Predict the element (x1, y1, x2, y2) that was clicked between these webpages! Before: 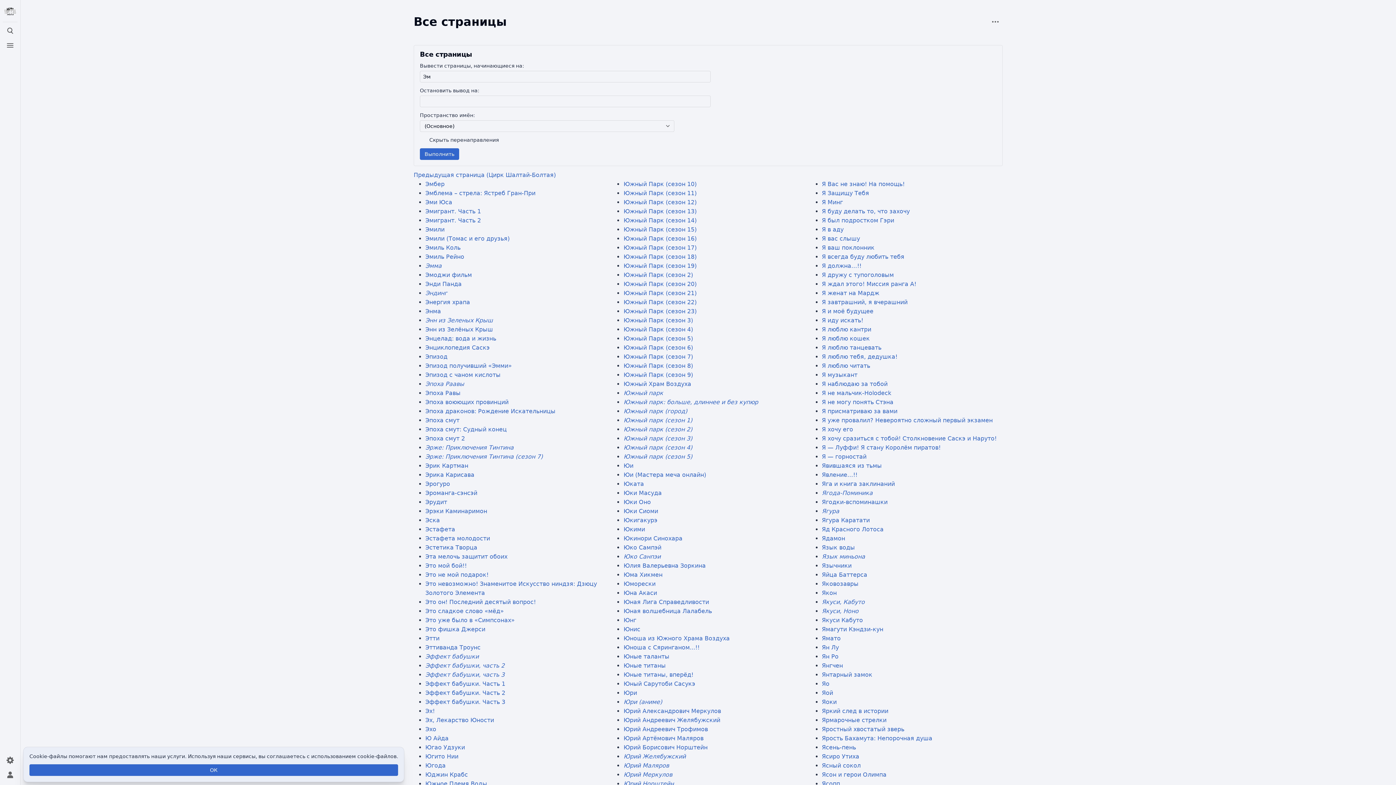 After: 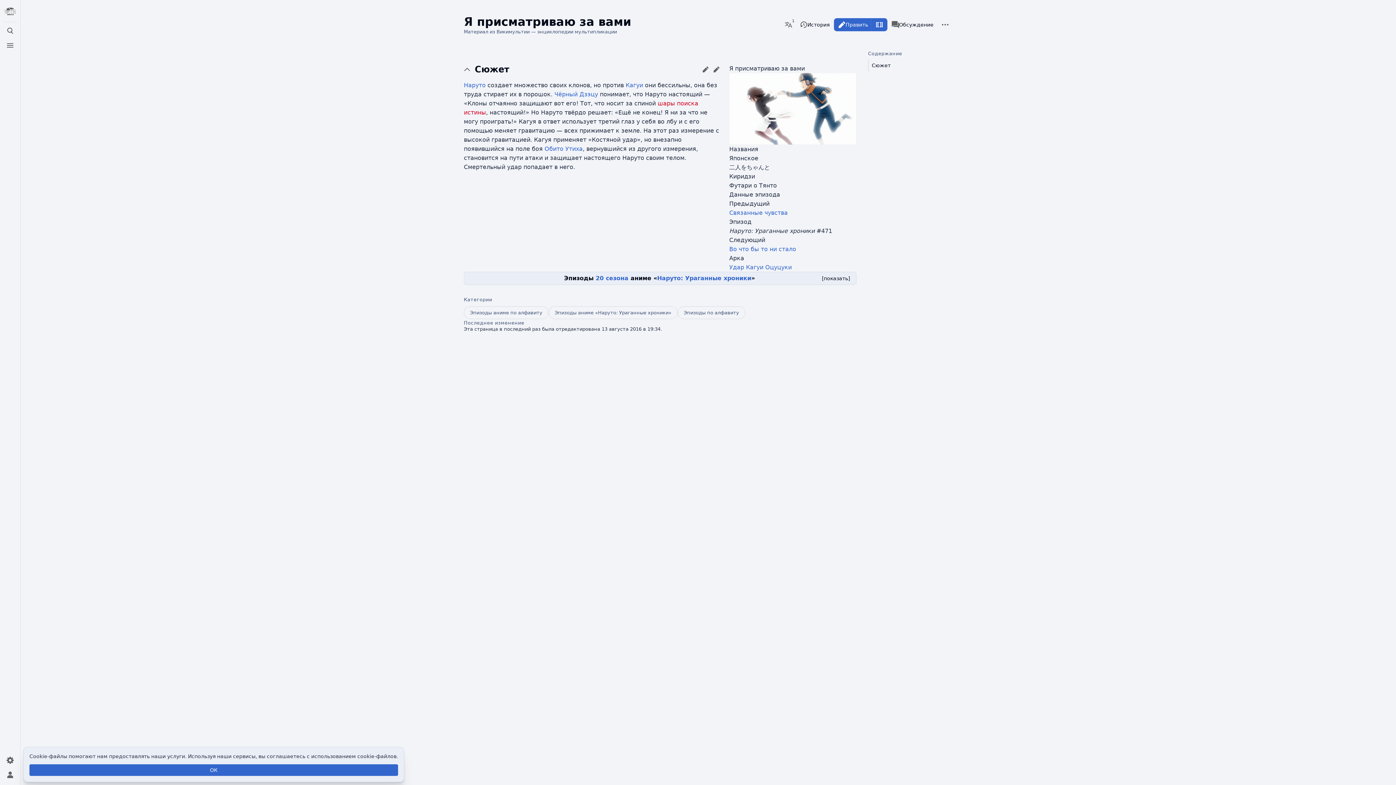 Action: bbox: (822, 408, 897, 414) label: Я присматриваю за вами